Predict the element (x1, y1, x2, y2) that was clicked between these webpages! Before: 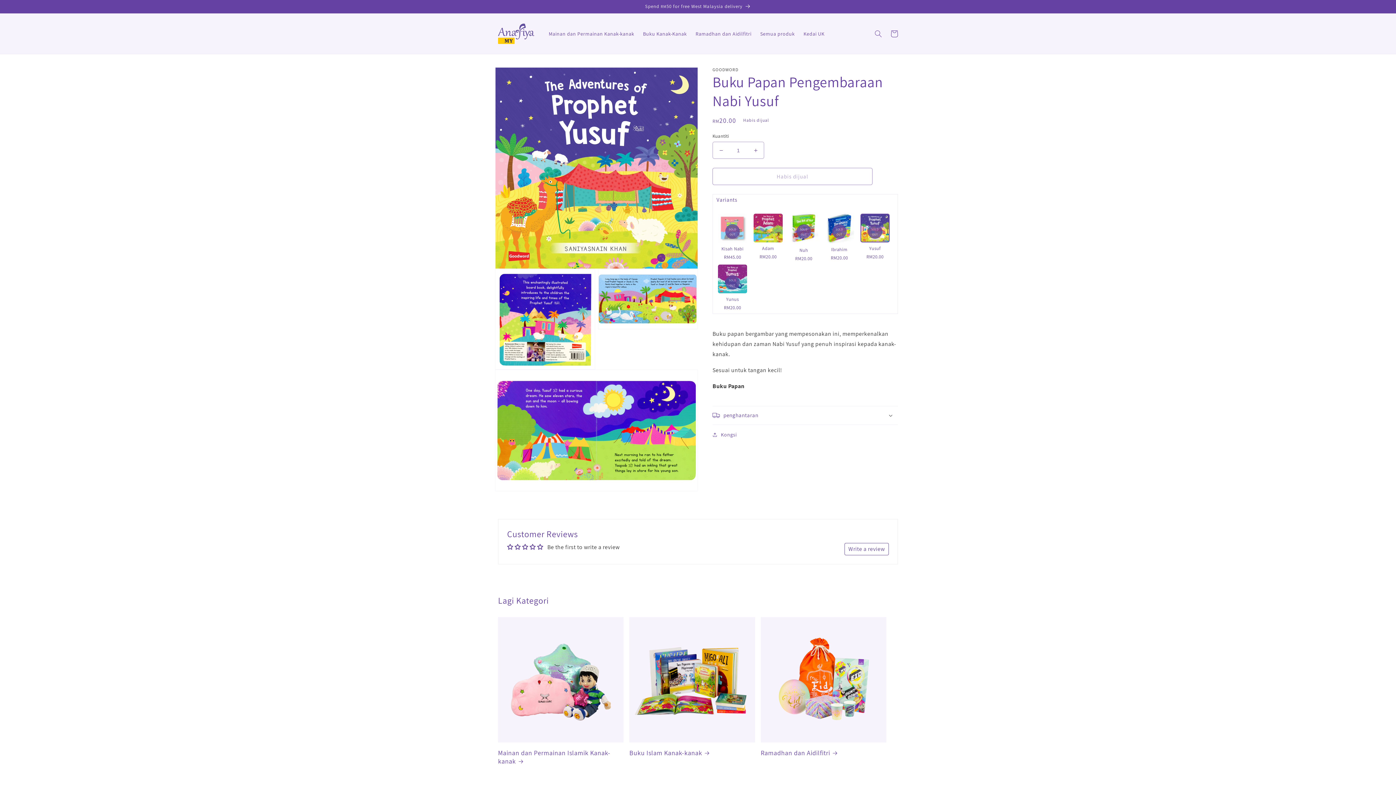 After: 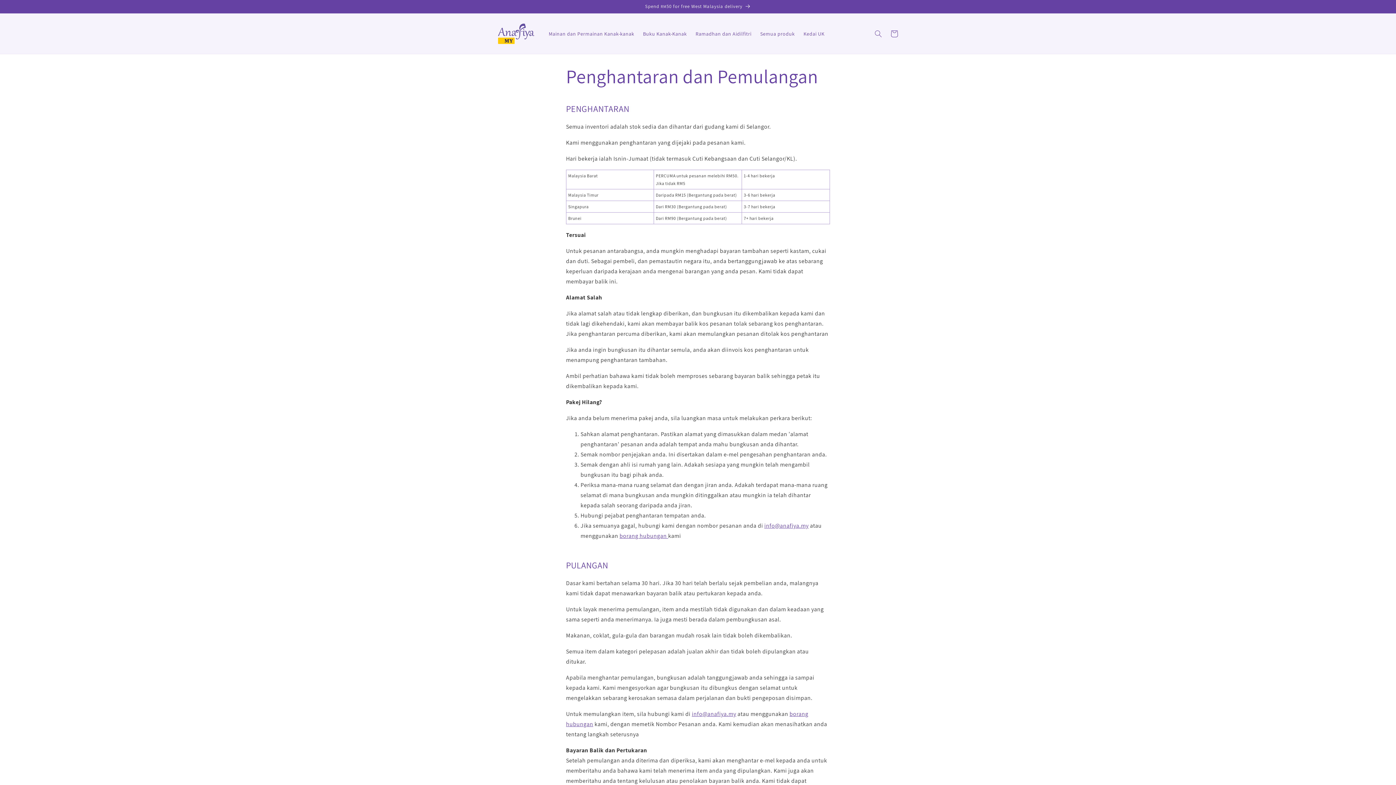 Action: label: Spend RM50 for free West Malaysia delivery bbox: (0, 0, 1396, 13)